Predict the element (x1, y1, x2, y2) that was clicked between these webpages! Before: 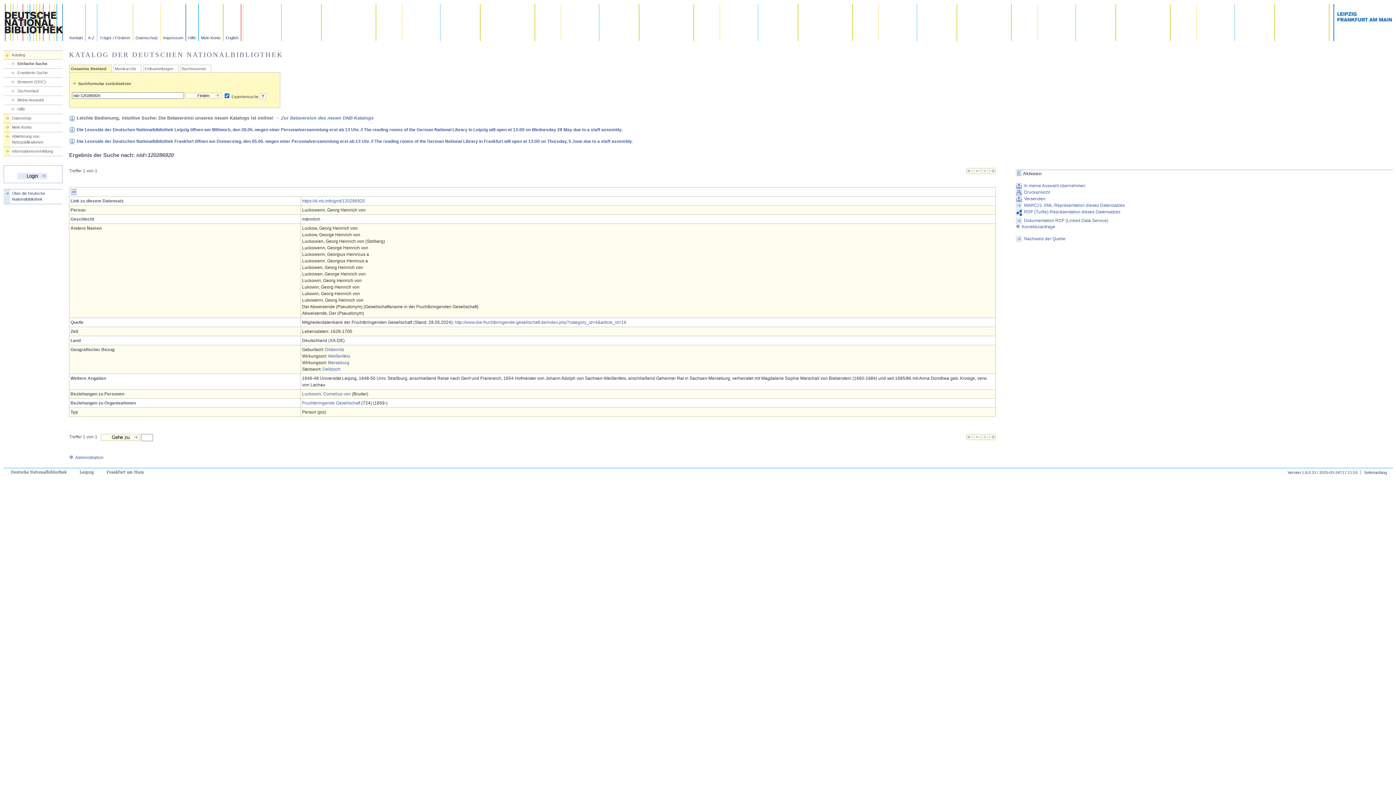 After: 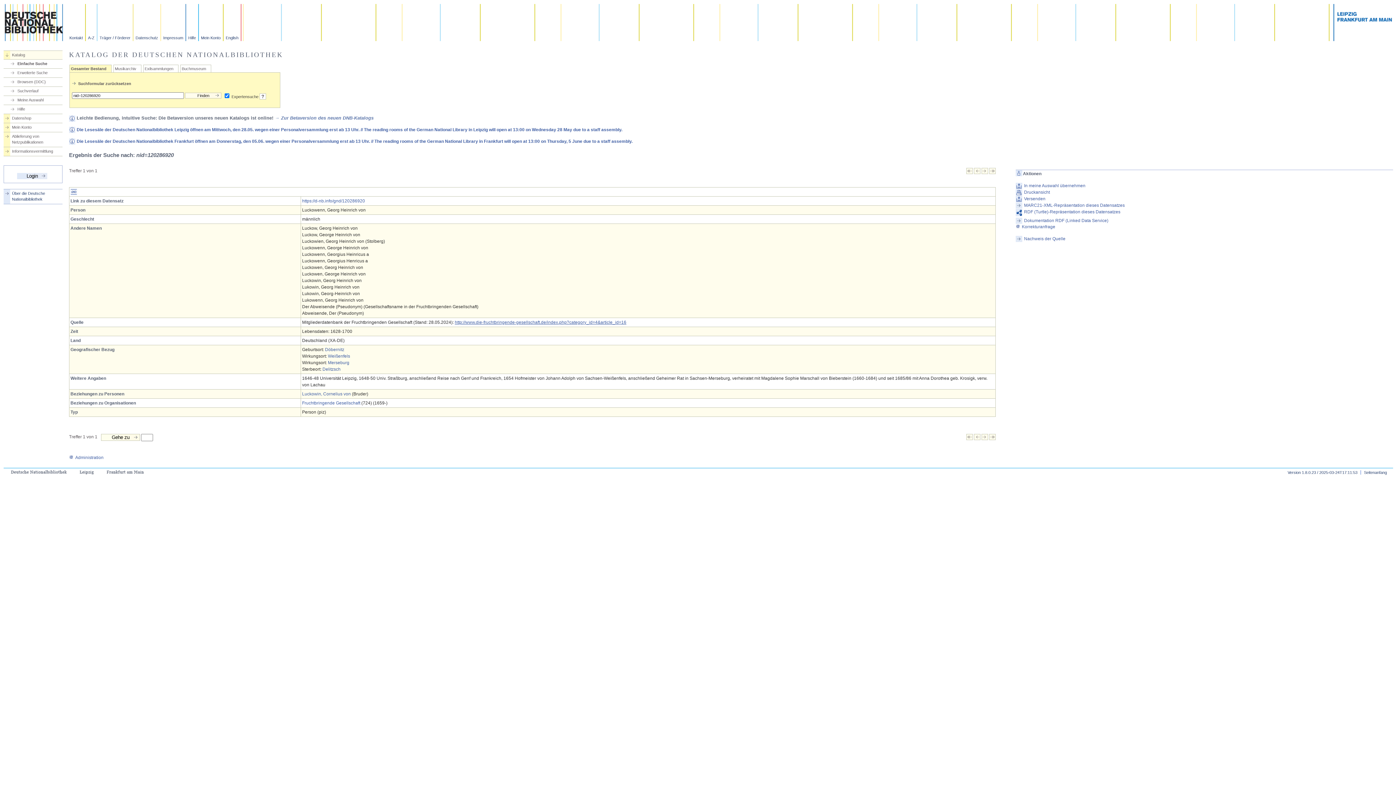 Action: bbox: (454, 319, 626, 325) label: http://www.die-fruchtbringende-gesellschaft.de/index.php?category_id=4&article_id=16